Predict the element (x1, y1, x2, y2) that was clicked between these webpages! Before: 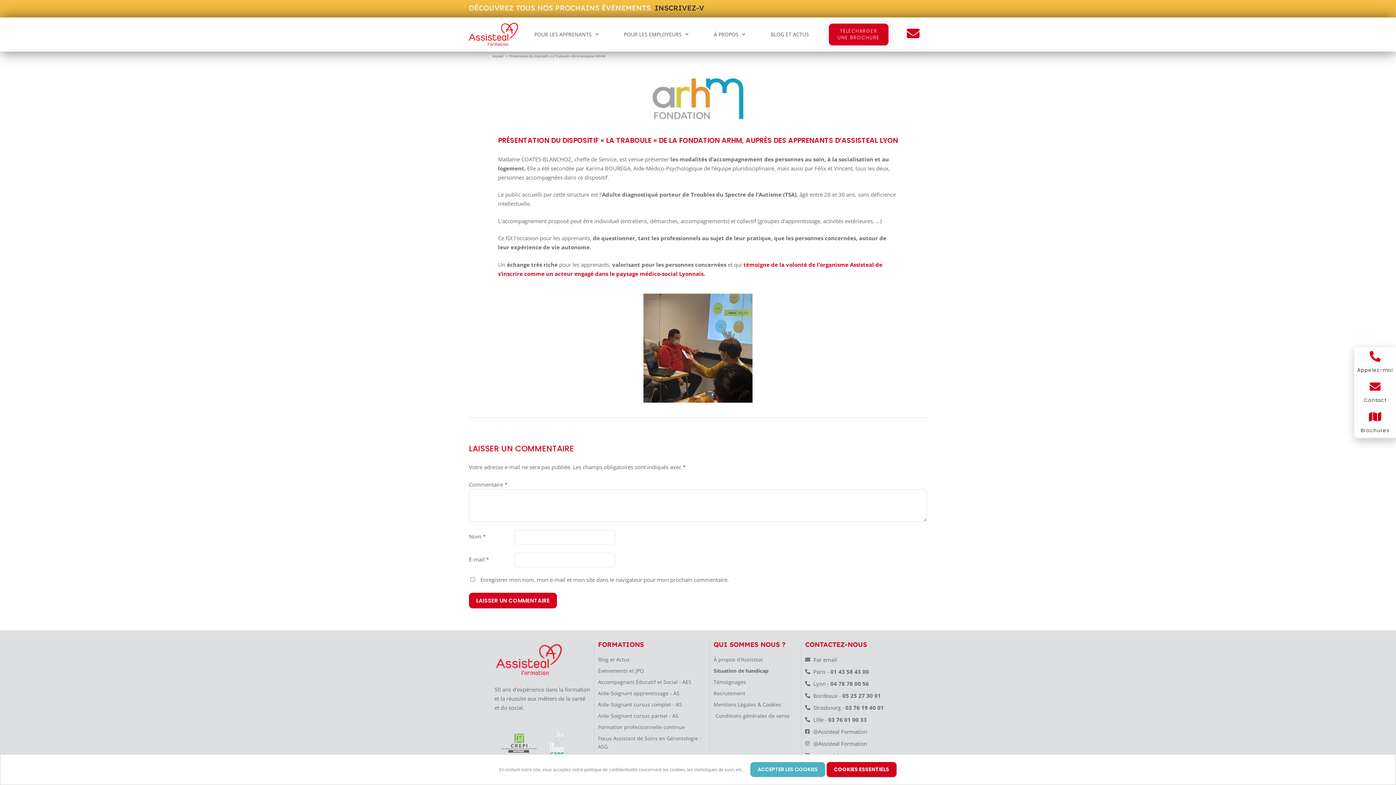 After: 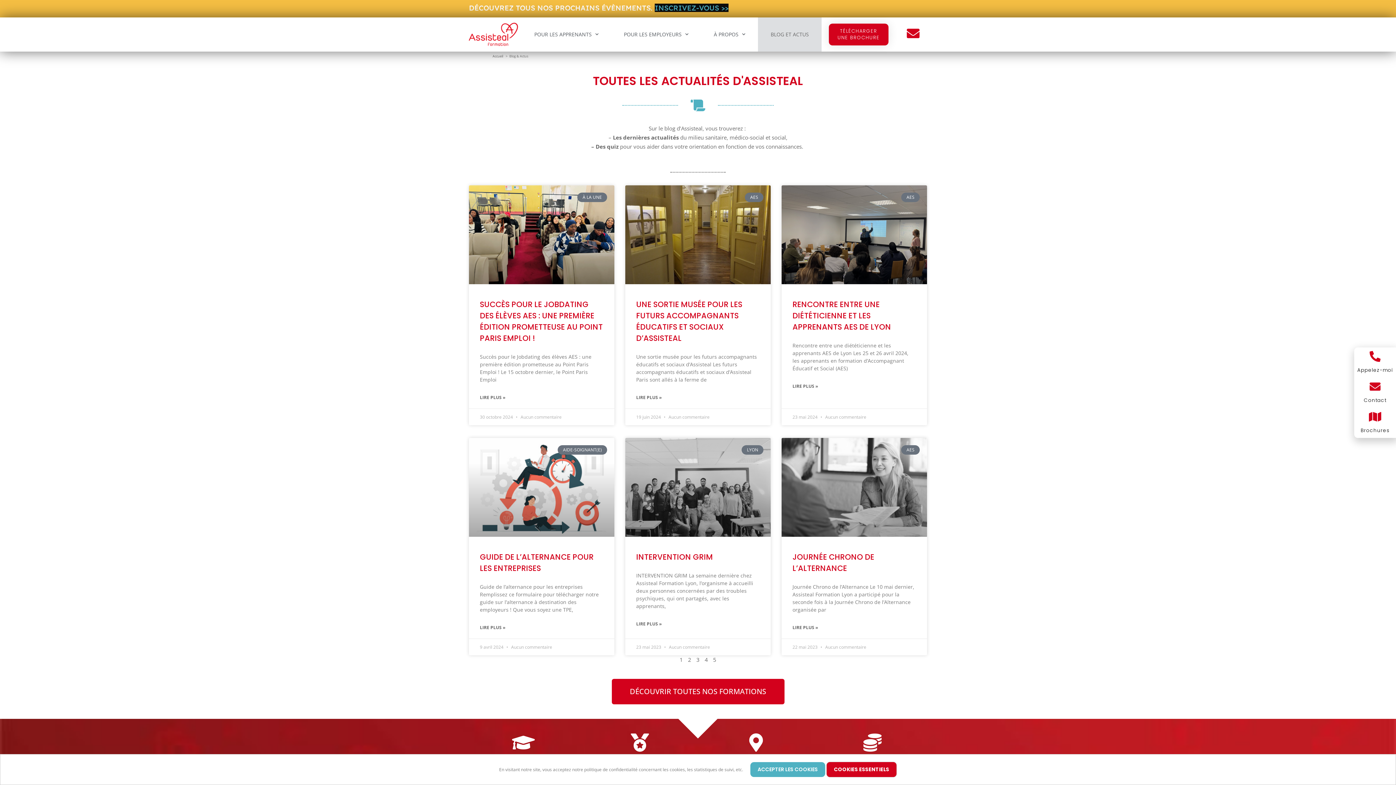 Action: label: BLOG ET ACTUS bbox: (758, 17, 821, 51)